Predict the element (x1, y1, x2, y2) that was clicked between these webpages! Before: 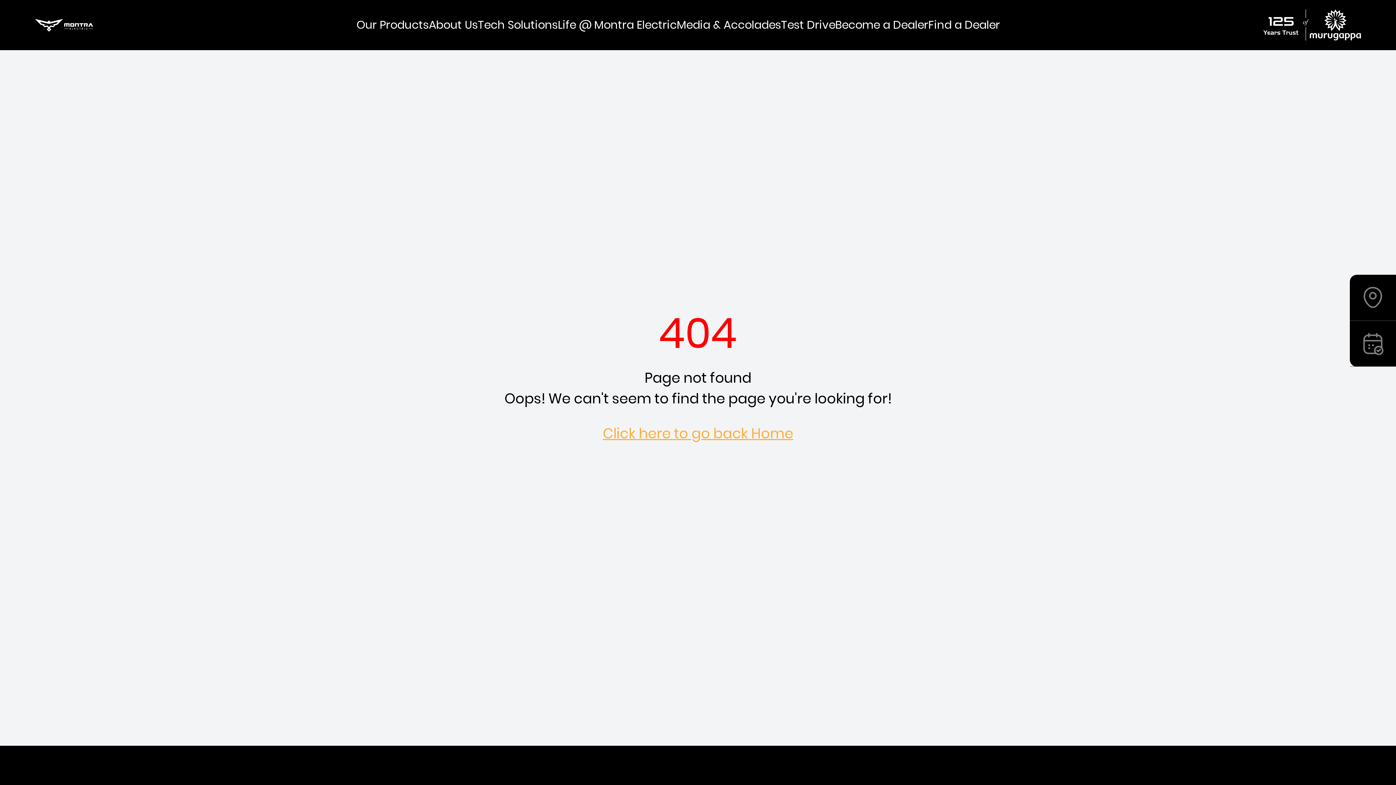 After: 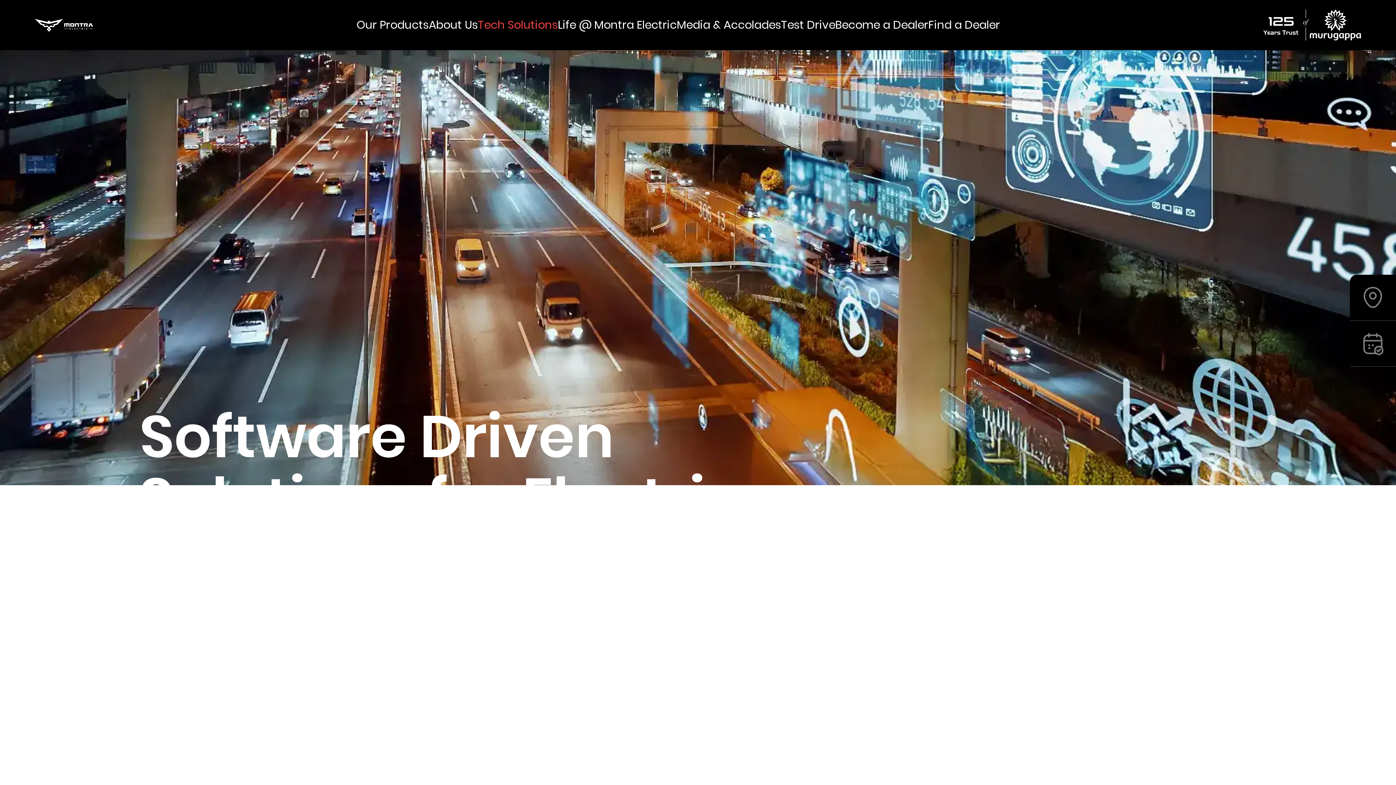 Action: label: Tech Solutions bbox: (478, 17, 558, 32)